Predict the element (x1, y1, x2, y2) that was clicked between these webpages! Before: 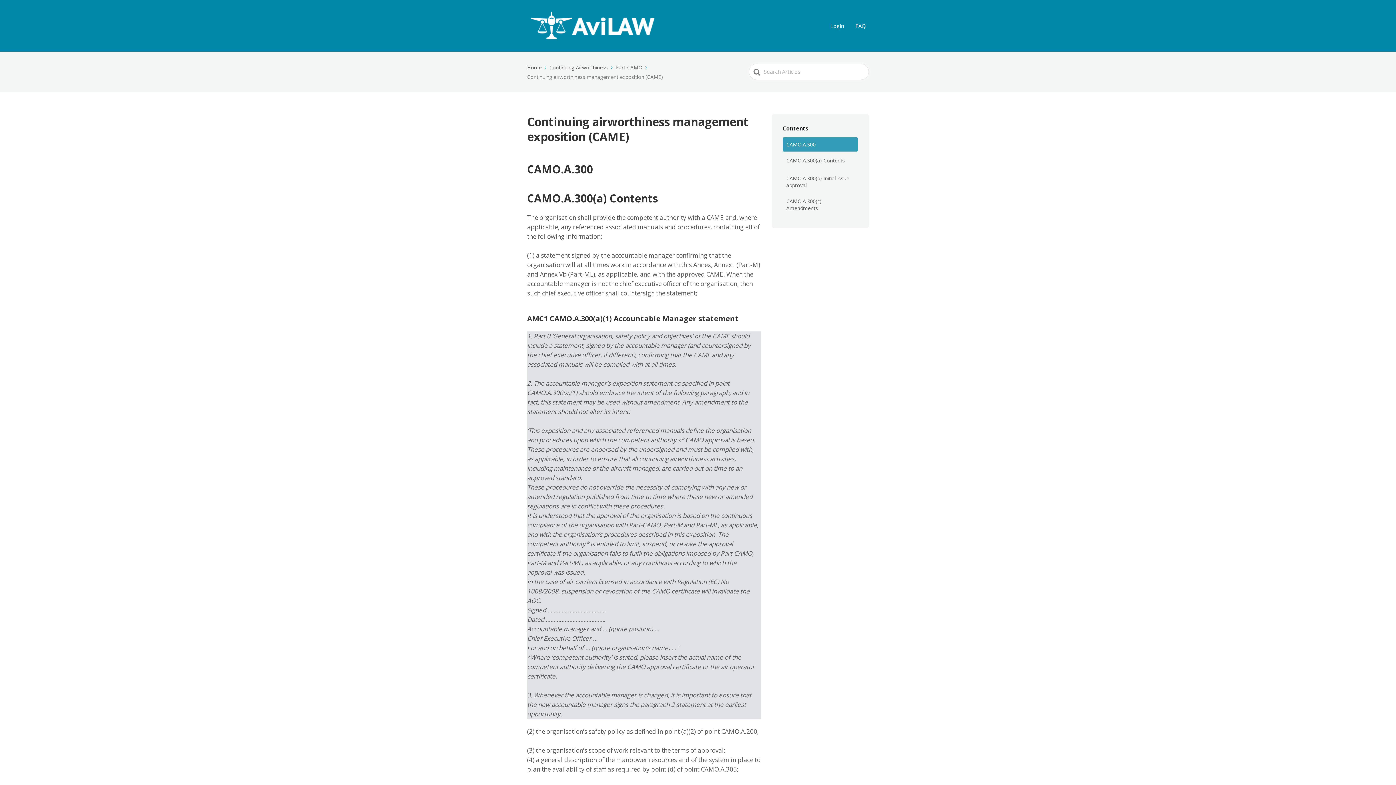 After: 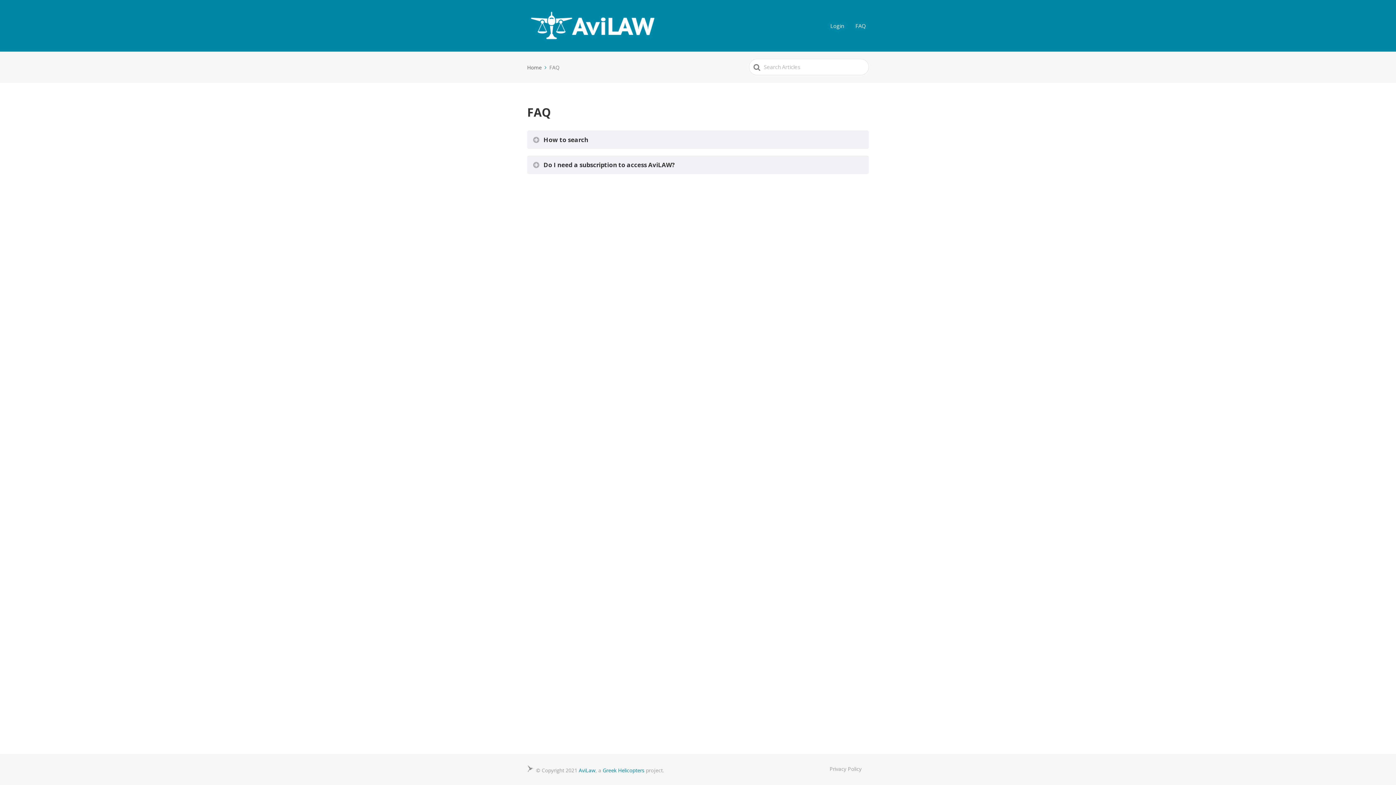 Action: bbox: (852, 20, 869, 31) label: FAQ